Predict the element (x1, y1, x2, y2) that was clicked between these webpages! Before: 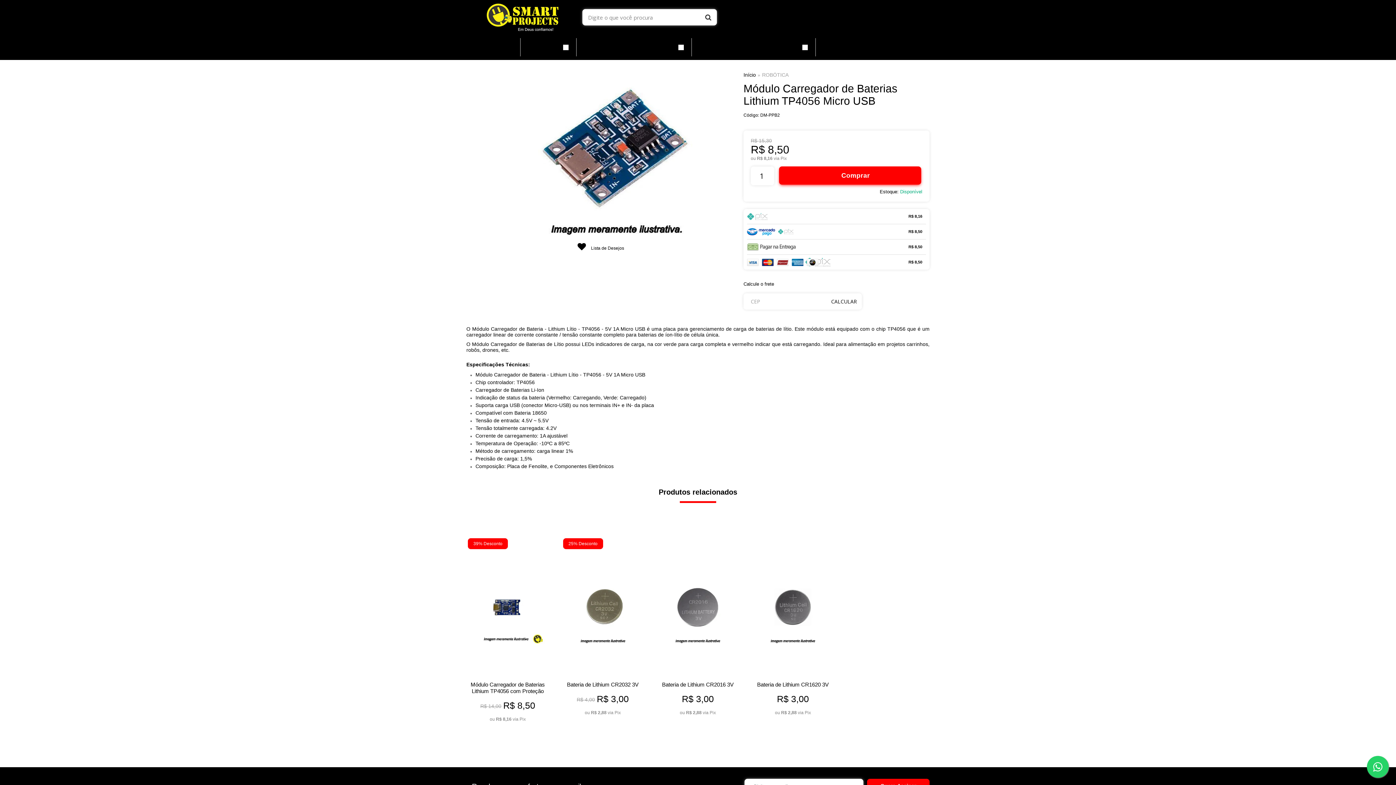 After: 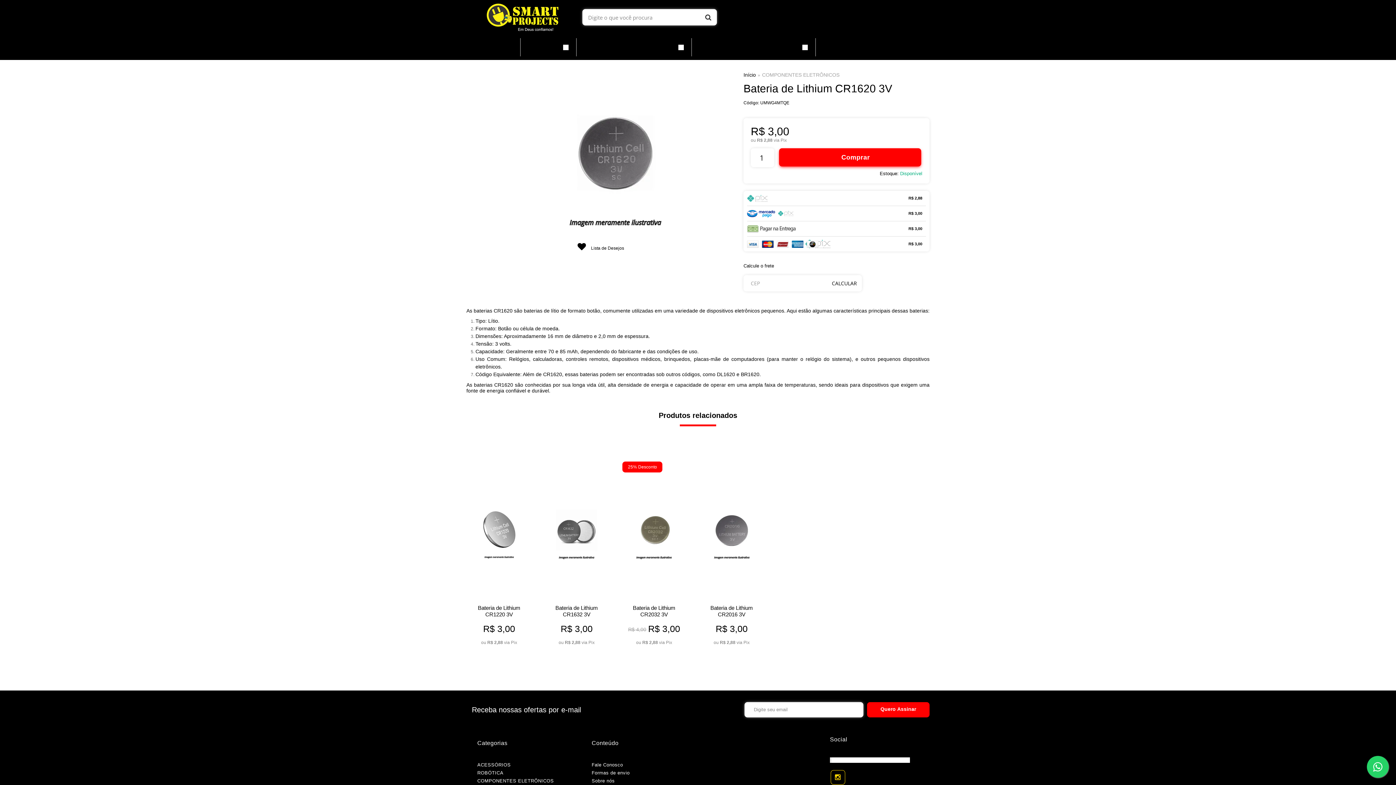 Action: bbox: (749, 534, 836, 724)